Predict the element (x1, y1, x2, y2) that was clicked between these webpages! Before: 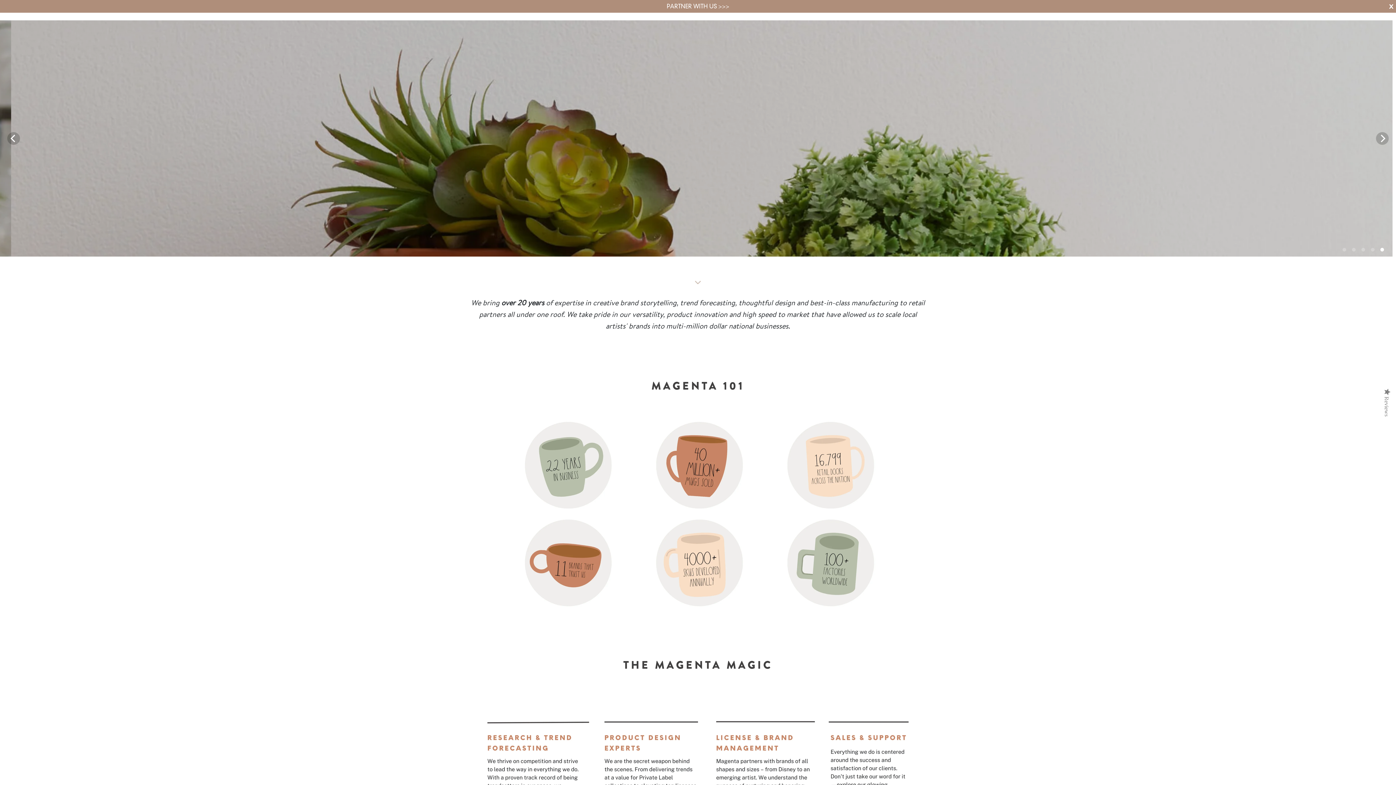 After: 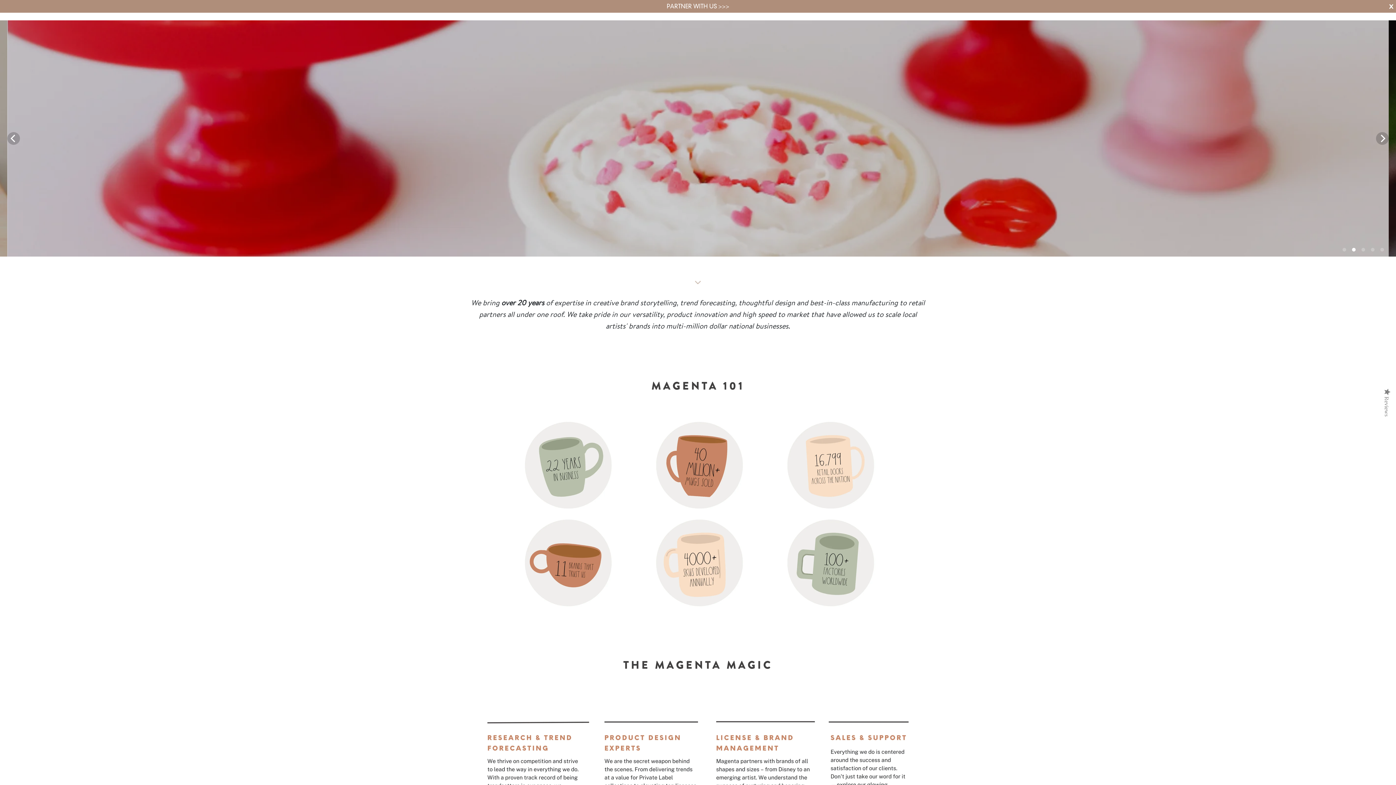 Action: bbox: (7, 132, 20, 144) label: Previous